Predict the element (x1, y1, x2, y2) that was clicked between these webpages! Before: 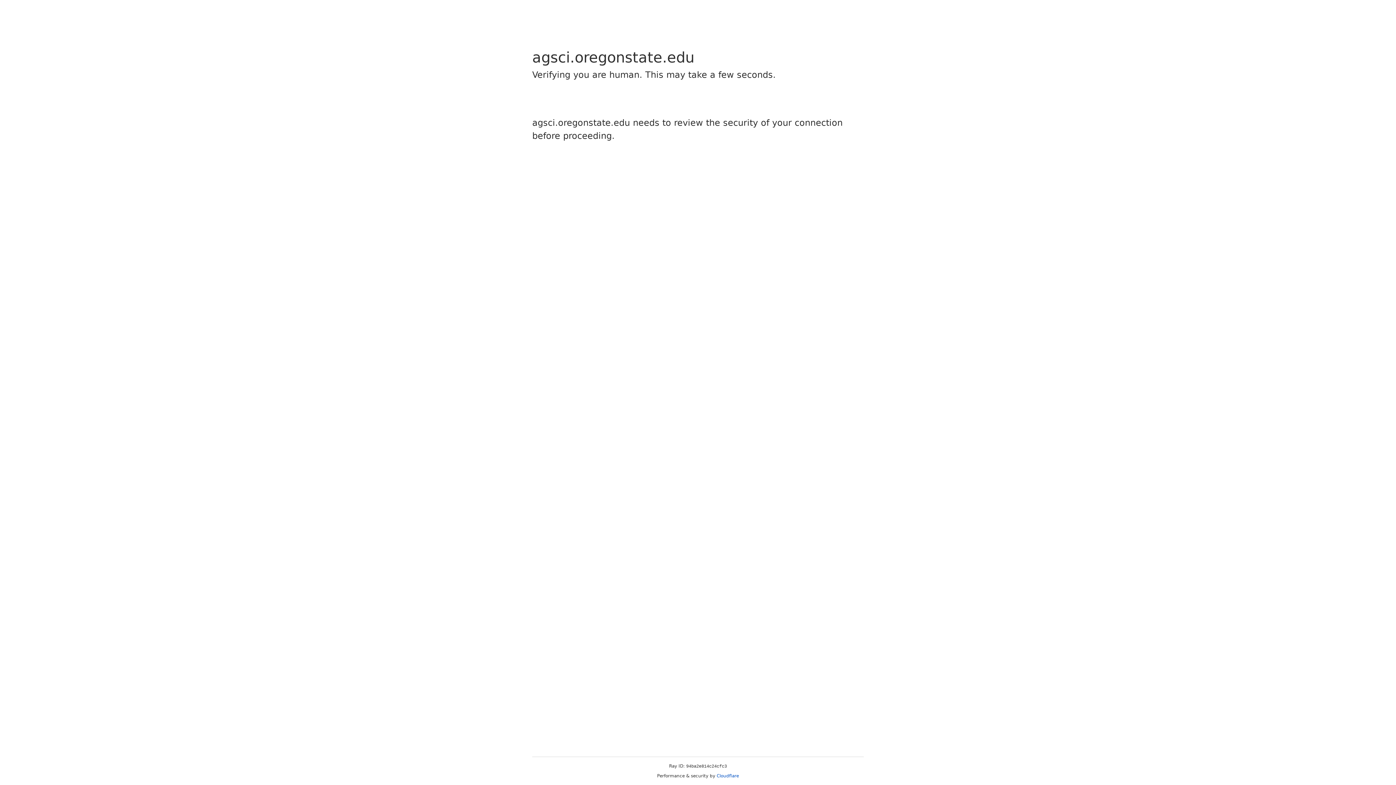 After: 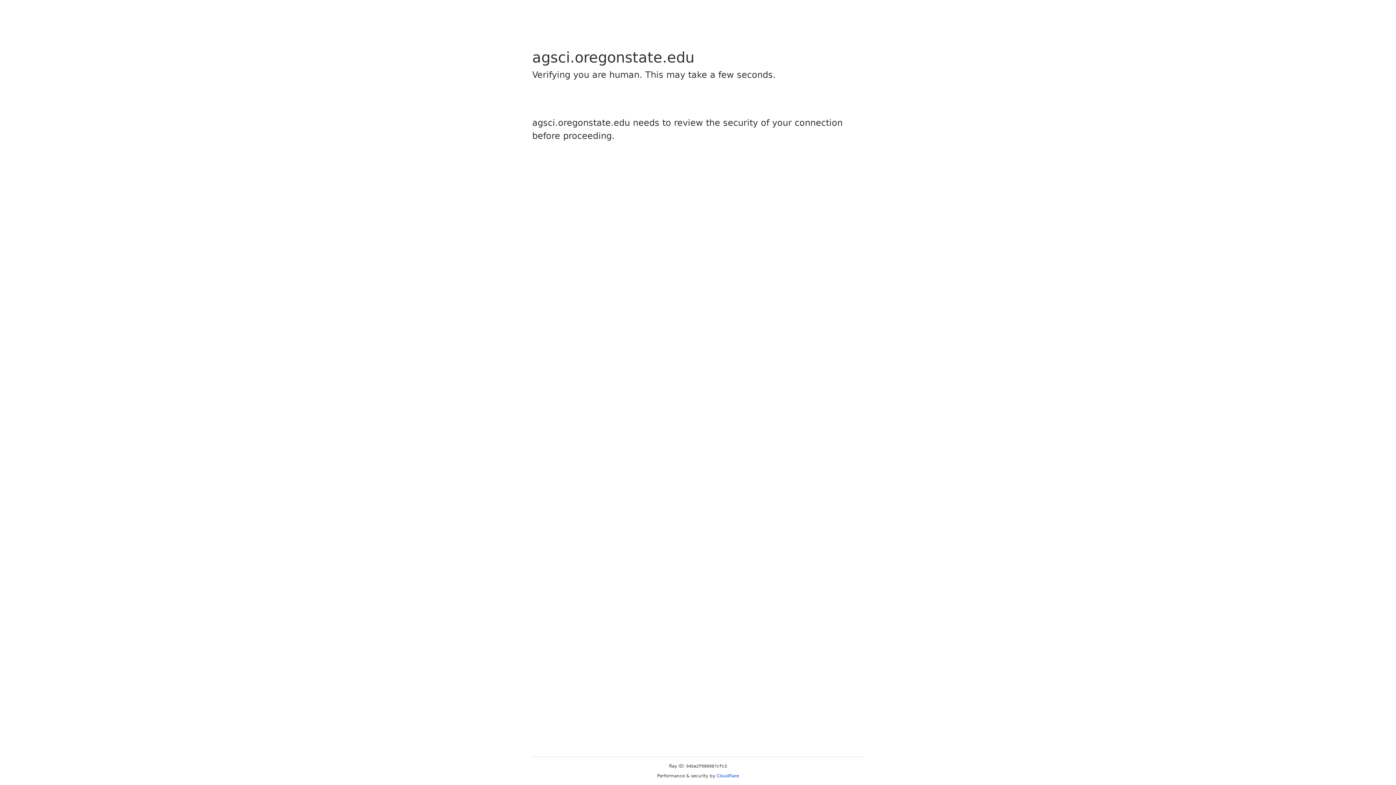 Action: label: Cloudflare bbox: (716, 773, 739, 778)